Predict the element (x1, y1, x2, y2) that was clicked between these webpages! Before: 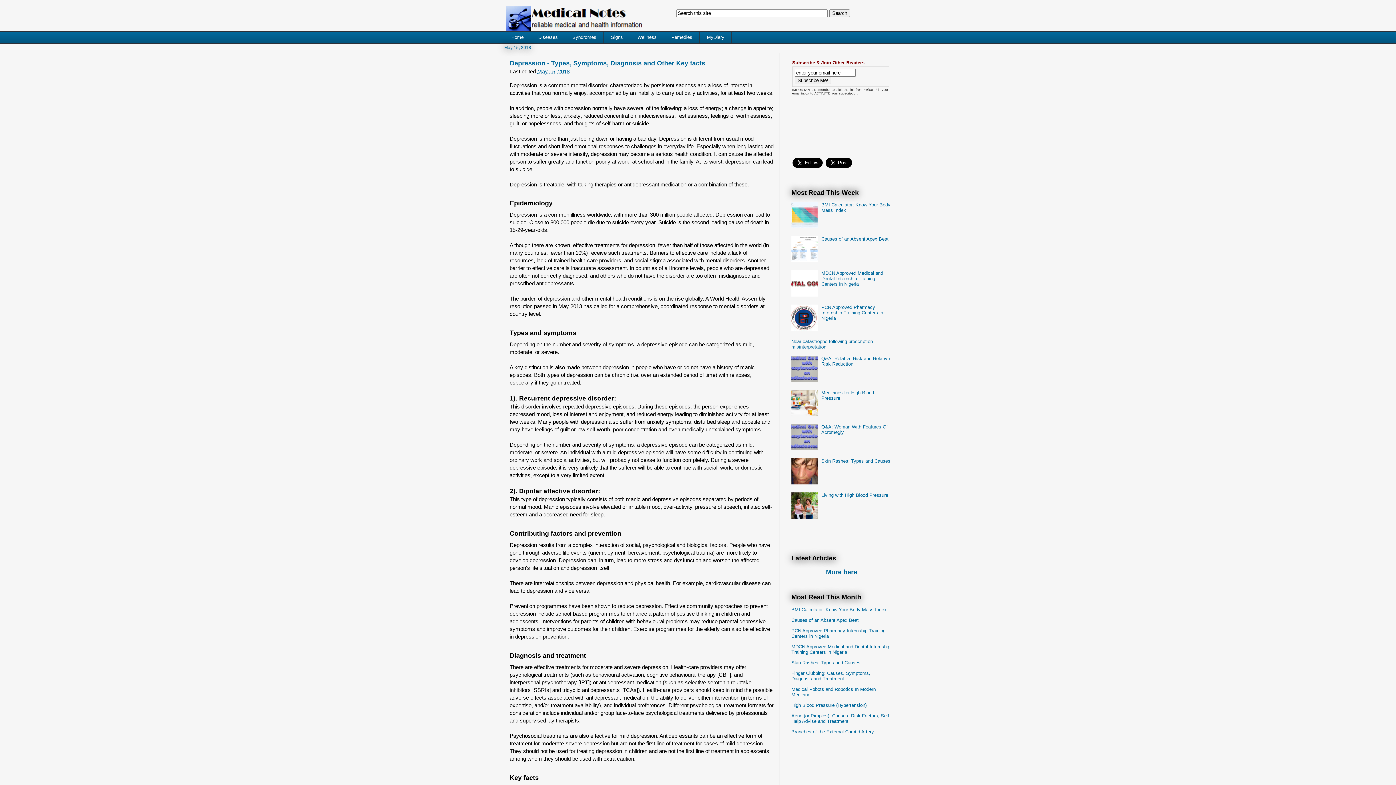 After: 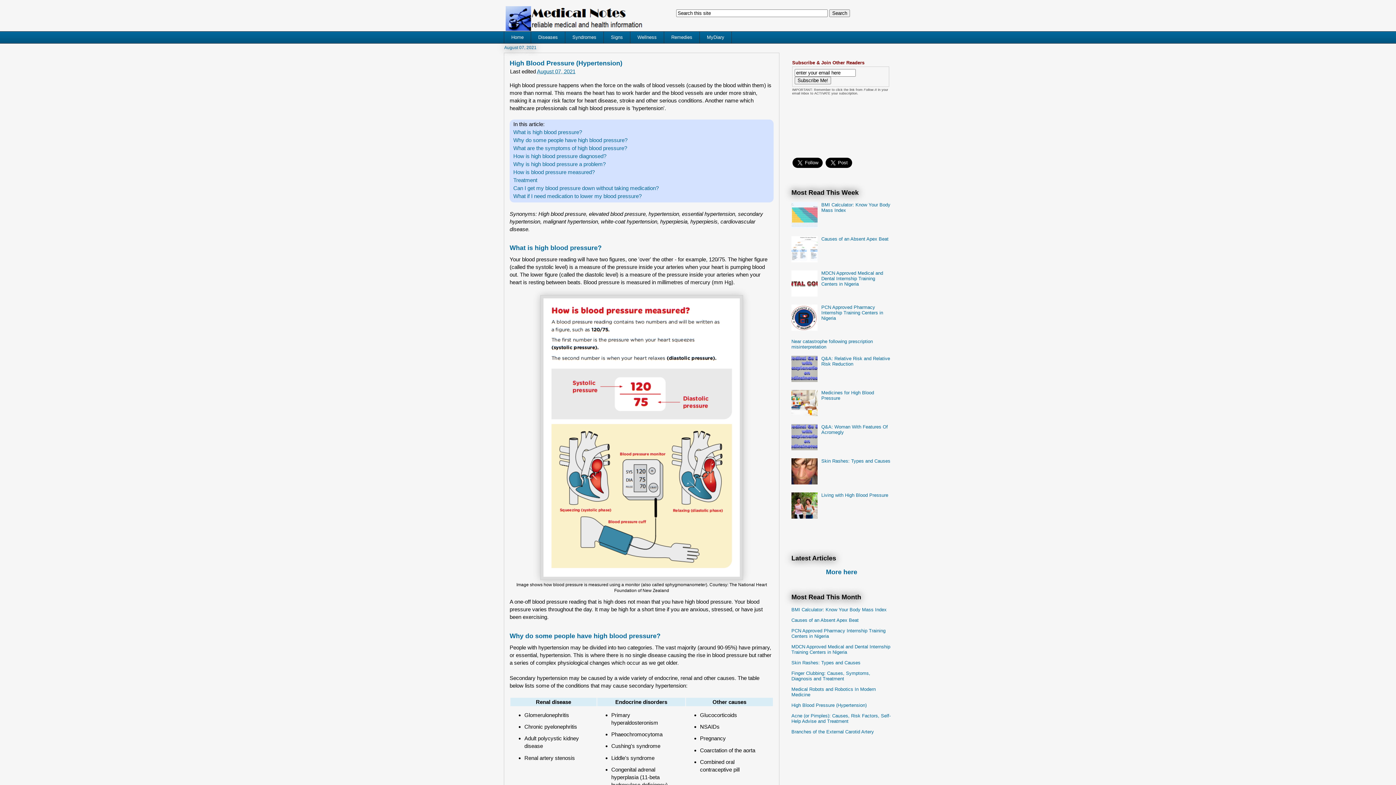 Action: label: High Blood Pressure (Hypertension) bbox: (791, 702, 866, 708)